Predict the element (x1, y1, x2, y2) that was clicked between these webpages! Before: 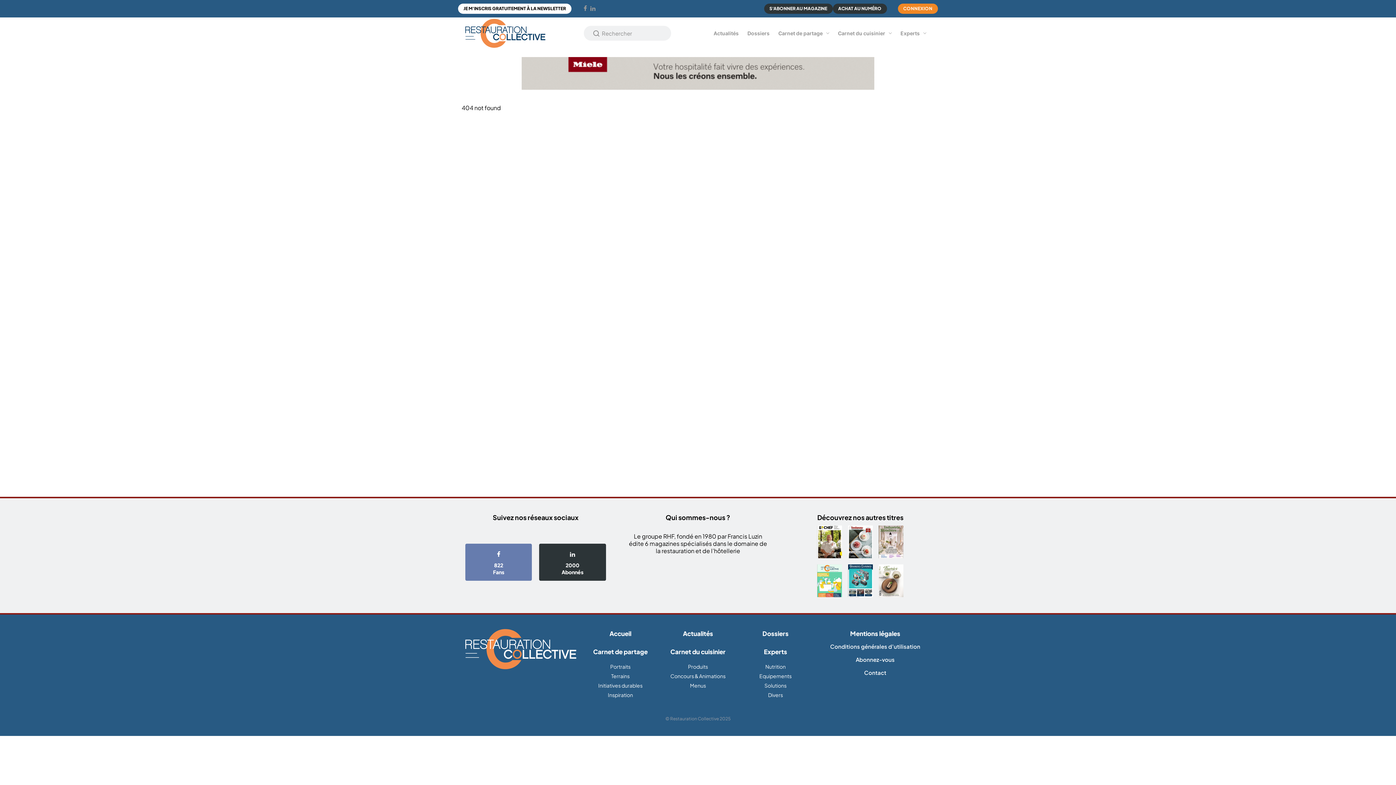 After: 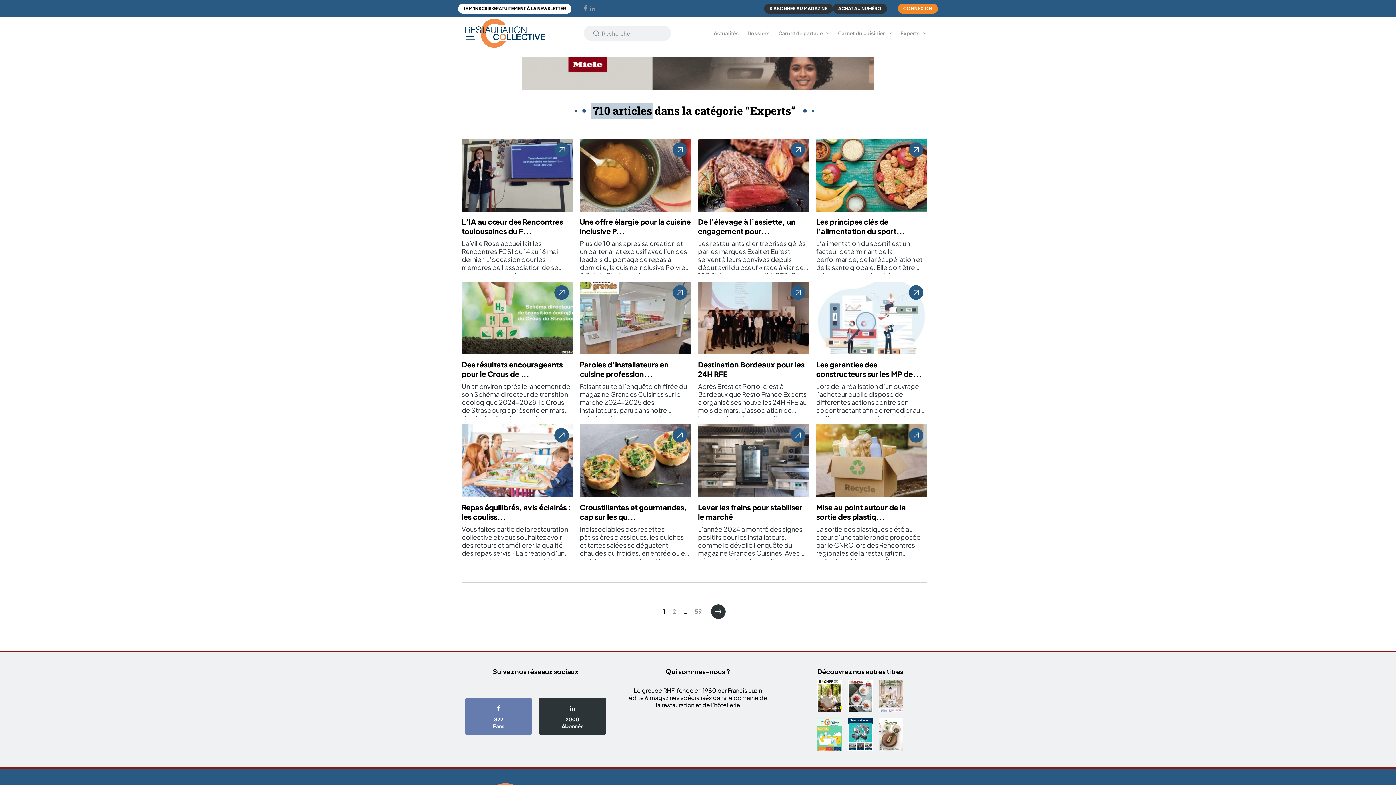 Action: bbox: (896, 22, 930, 43) label: Experts